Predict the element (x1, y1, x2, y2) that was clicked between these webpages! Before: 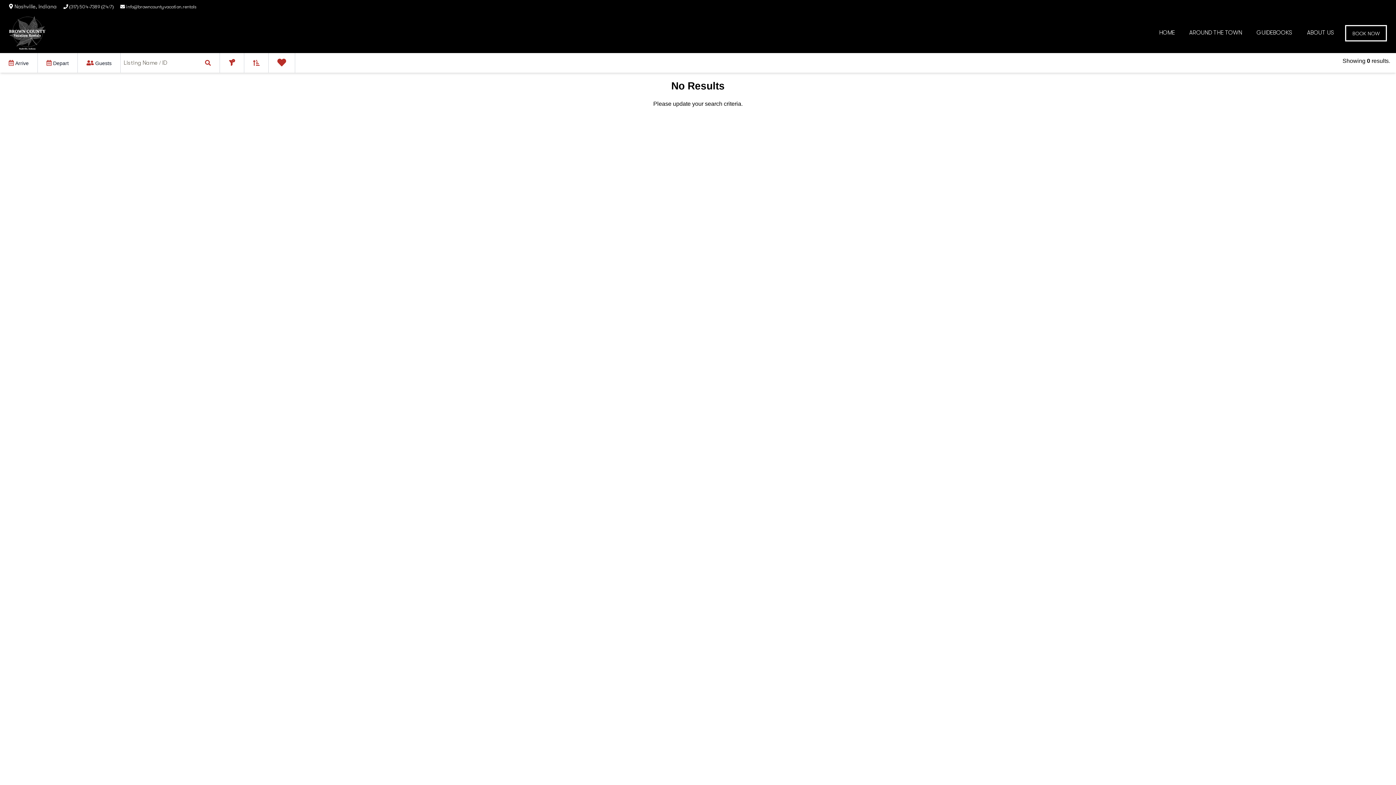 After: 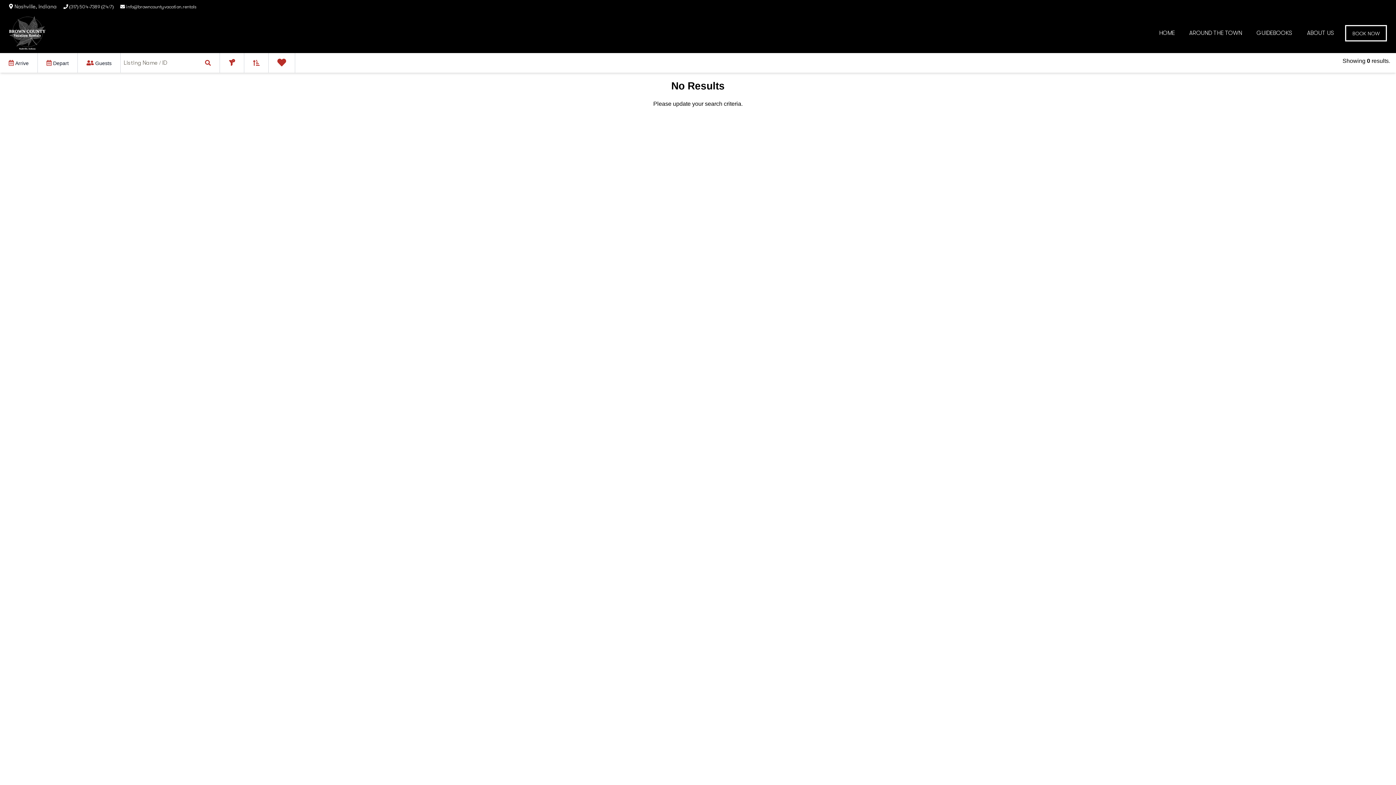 Action: label: Reset Filters bbox: (220, 53, 244, 72)